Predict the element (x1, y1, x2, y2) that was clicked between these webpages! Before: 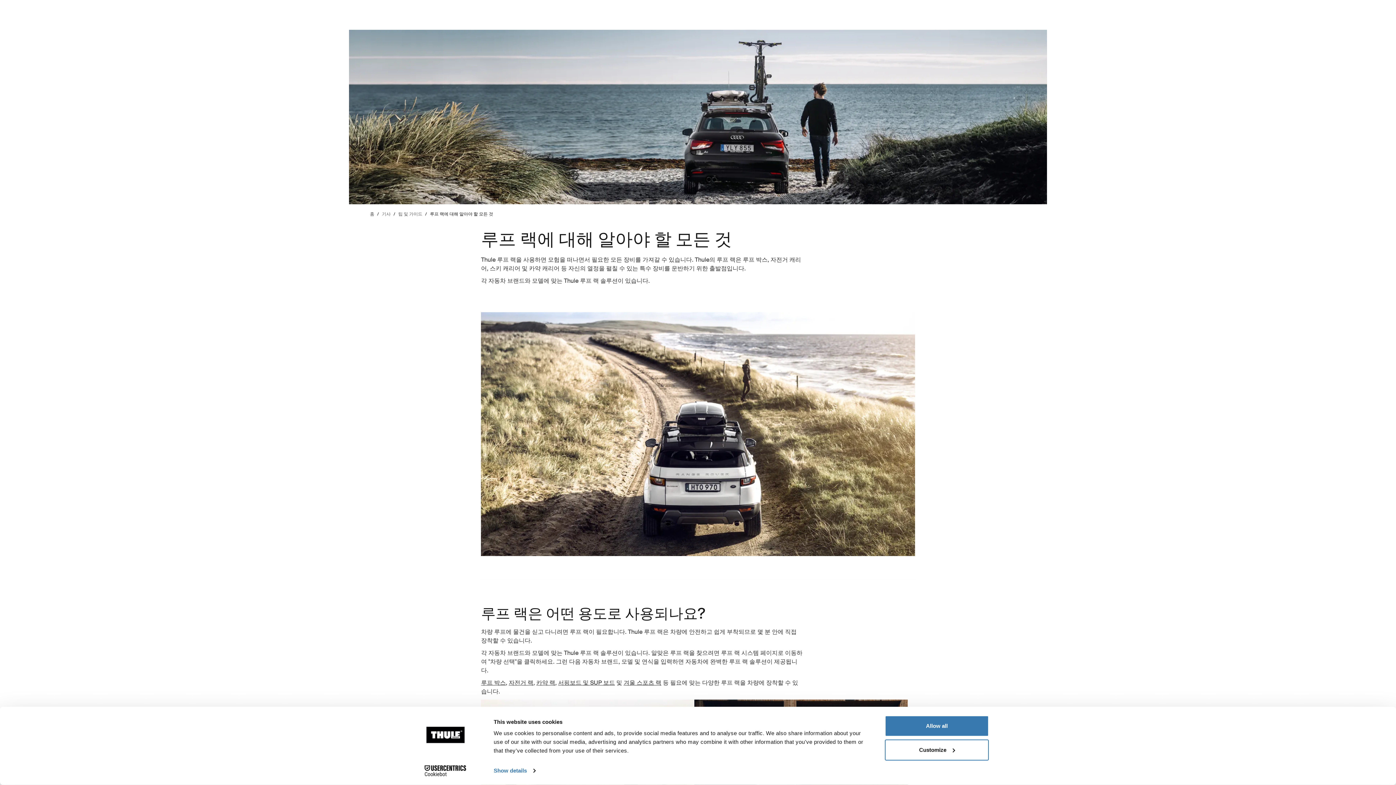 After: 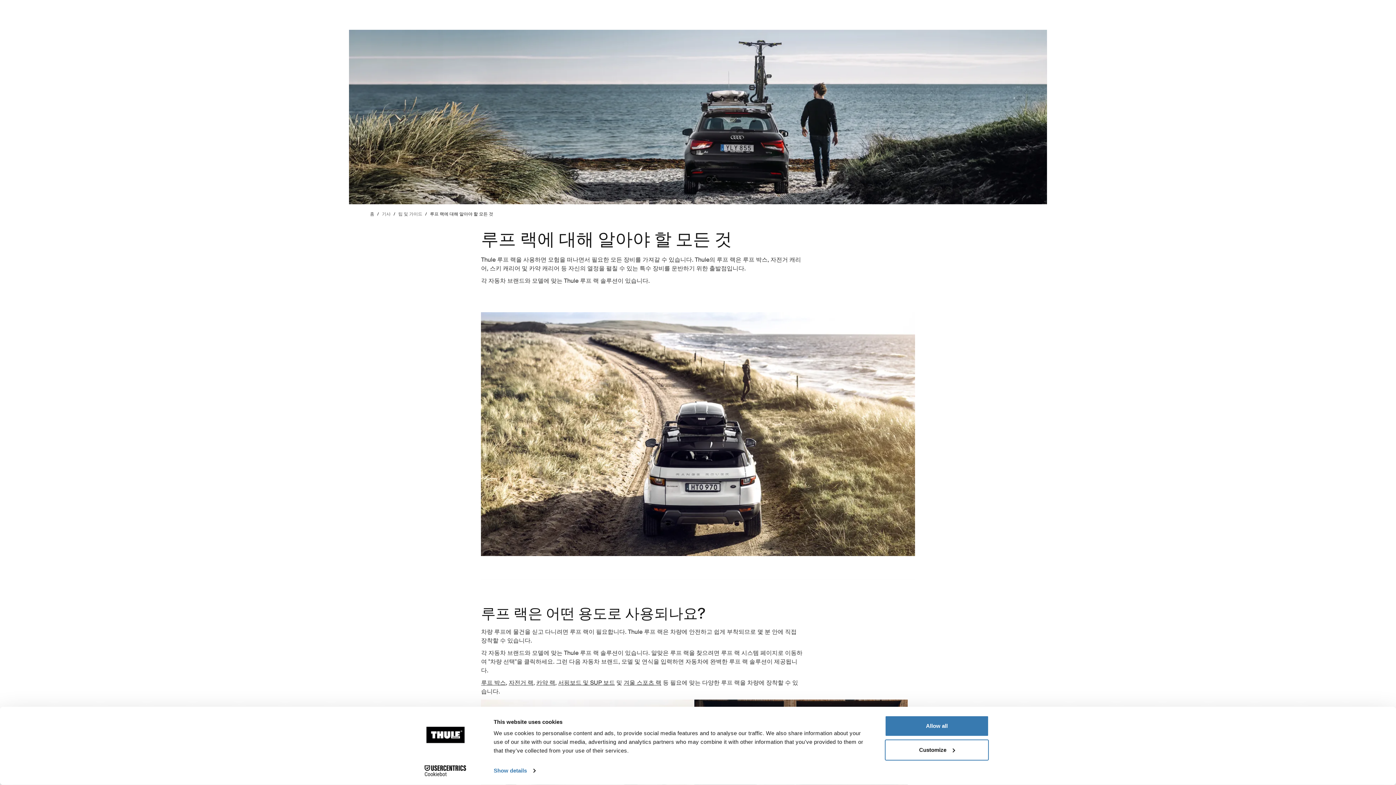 Action: label: Cookiebot - opens in a new window bbox: (413, 765, 477, 776)